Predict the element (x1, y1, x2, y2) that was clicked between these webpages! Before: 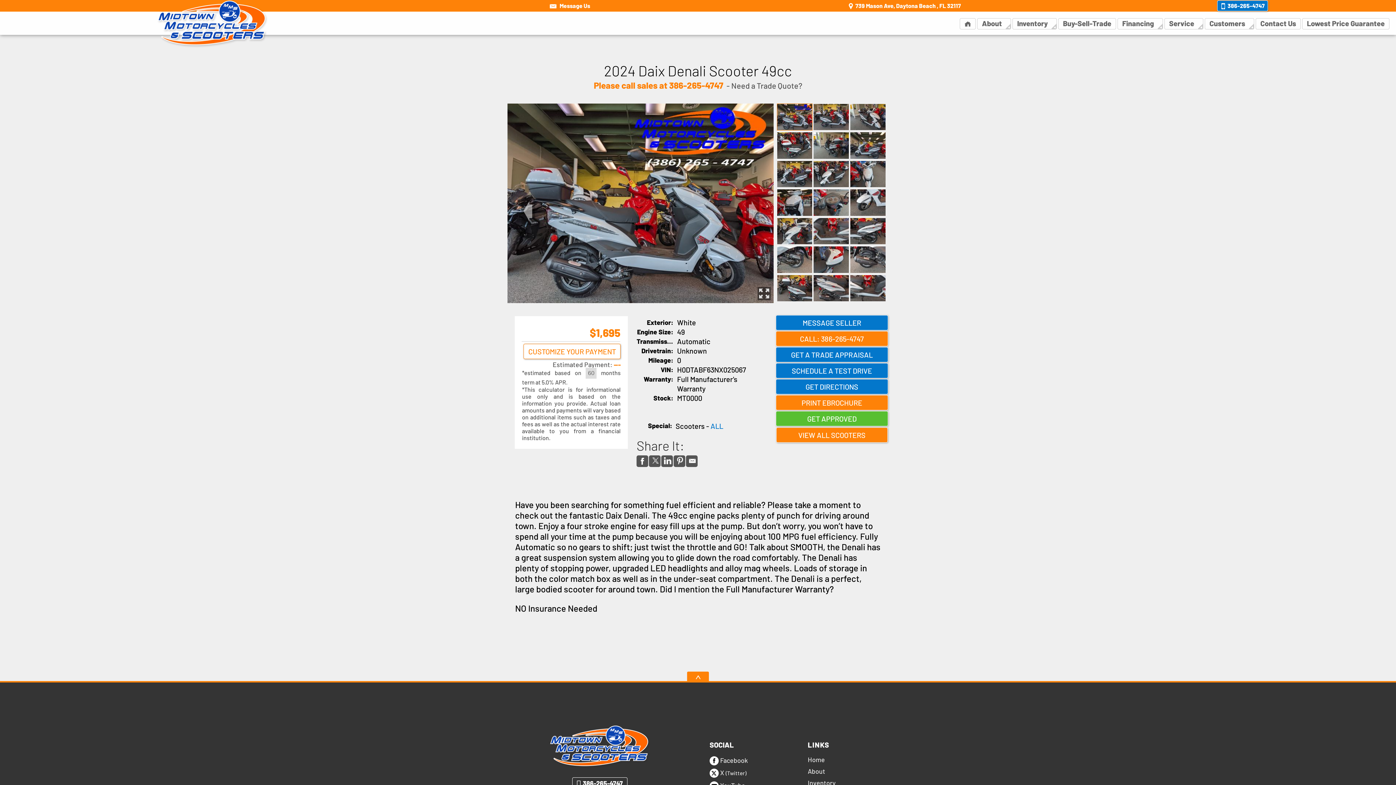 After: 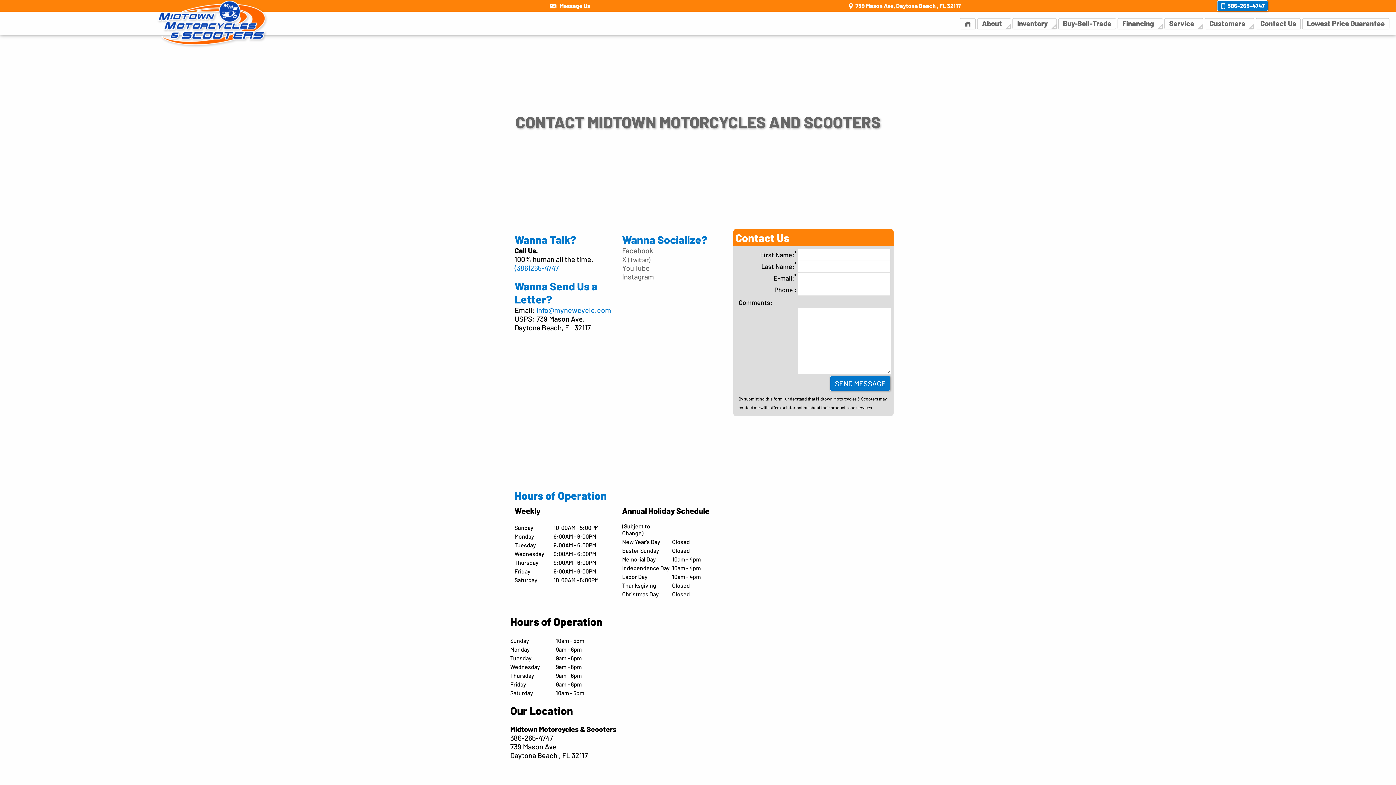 Action: label: Contact Us | Midtown Motorcycles and Scooters bbox: (1256, 18, 1301, 29)